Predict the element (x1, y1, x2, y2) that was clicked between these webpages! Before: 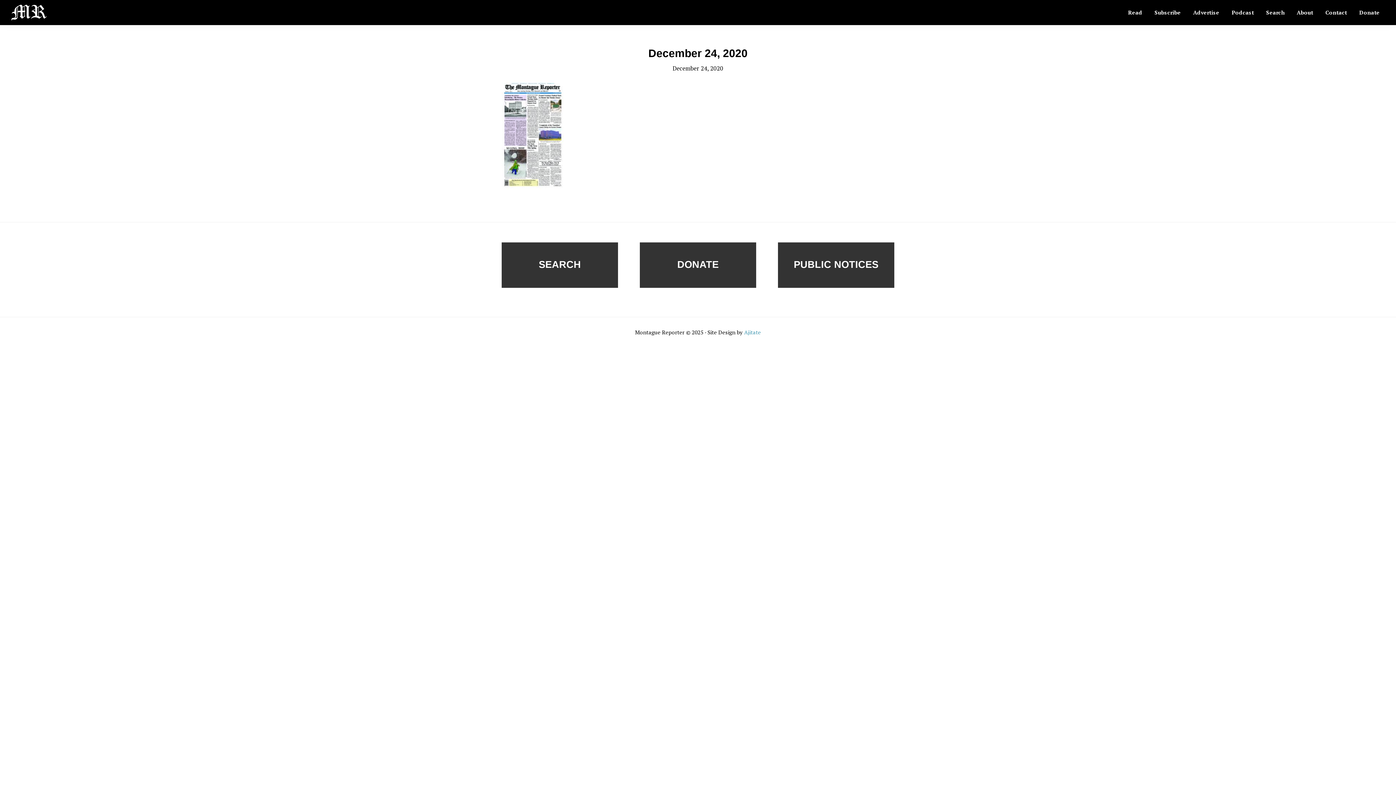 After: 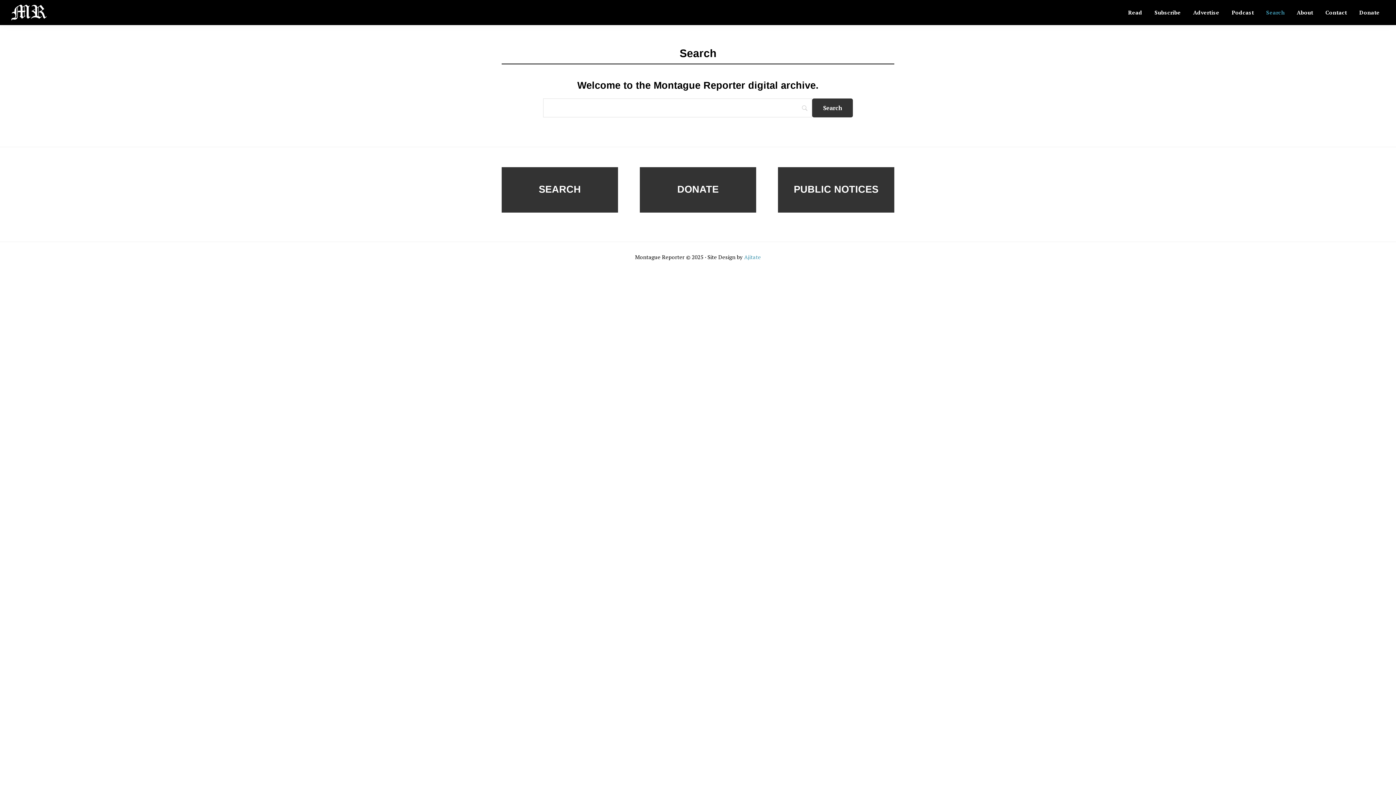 Action: label: SEARCH bbox: (501, 242, 618, 288)